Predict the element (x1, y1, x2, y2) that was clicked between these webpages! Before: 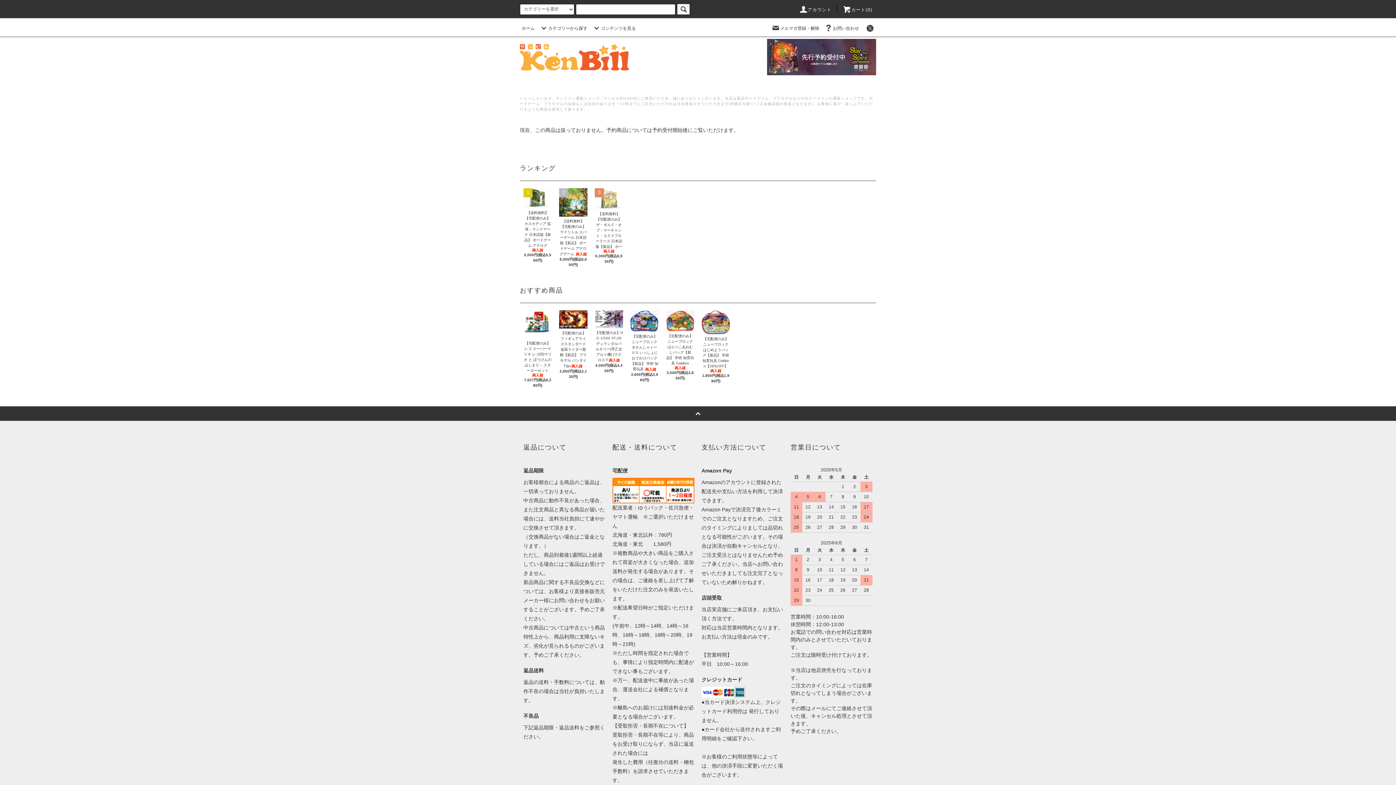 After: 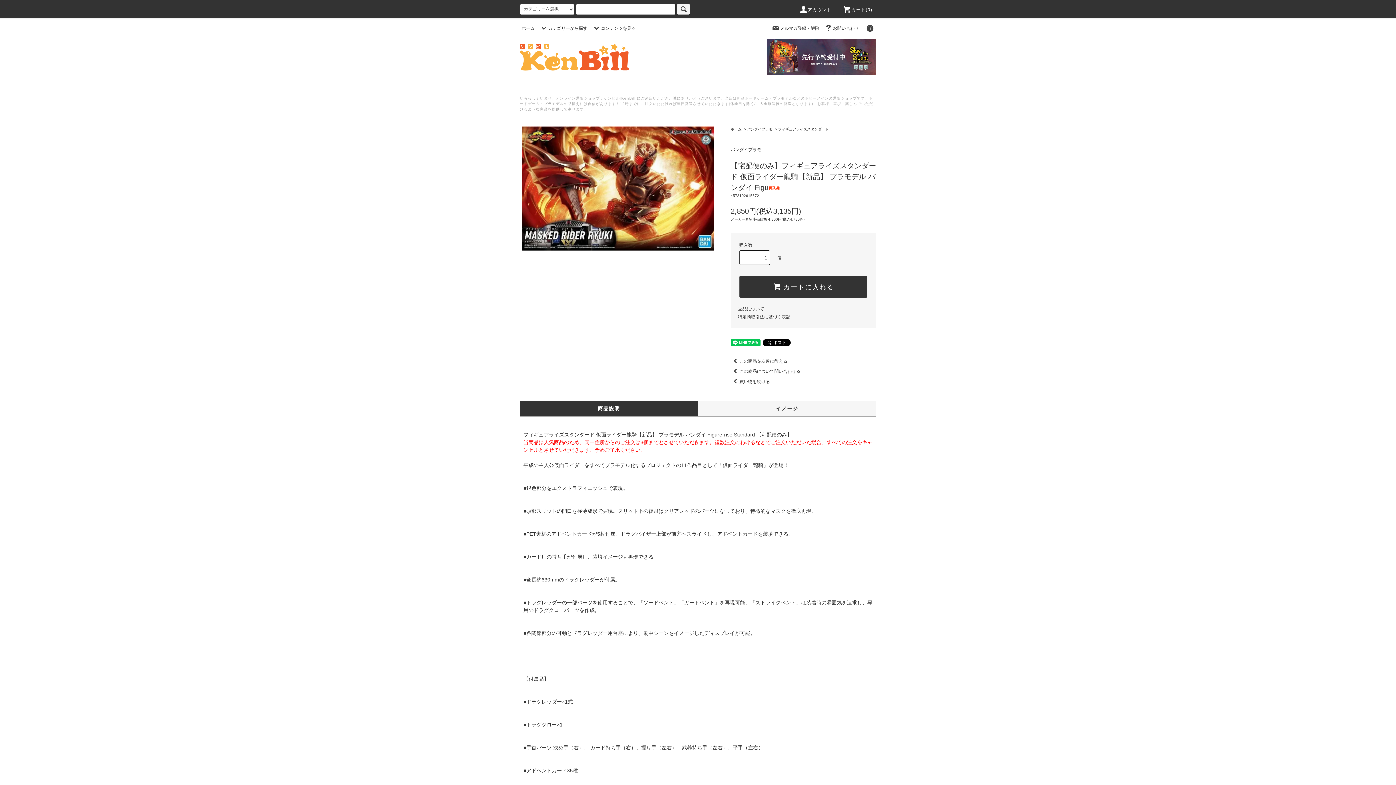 Action: bbox: (559, 310, 587, 328)